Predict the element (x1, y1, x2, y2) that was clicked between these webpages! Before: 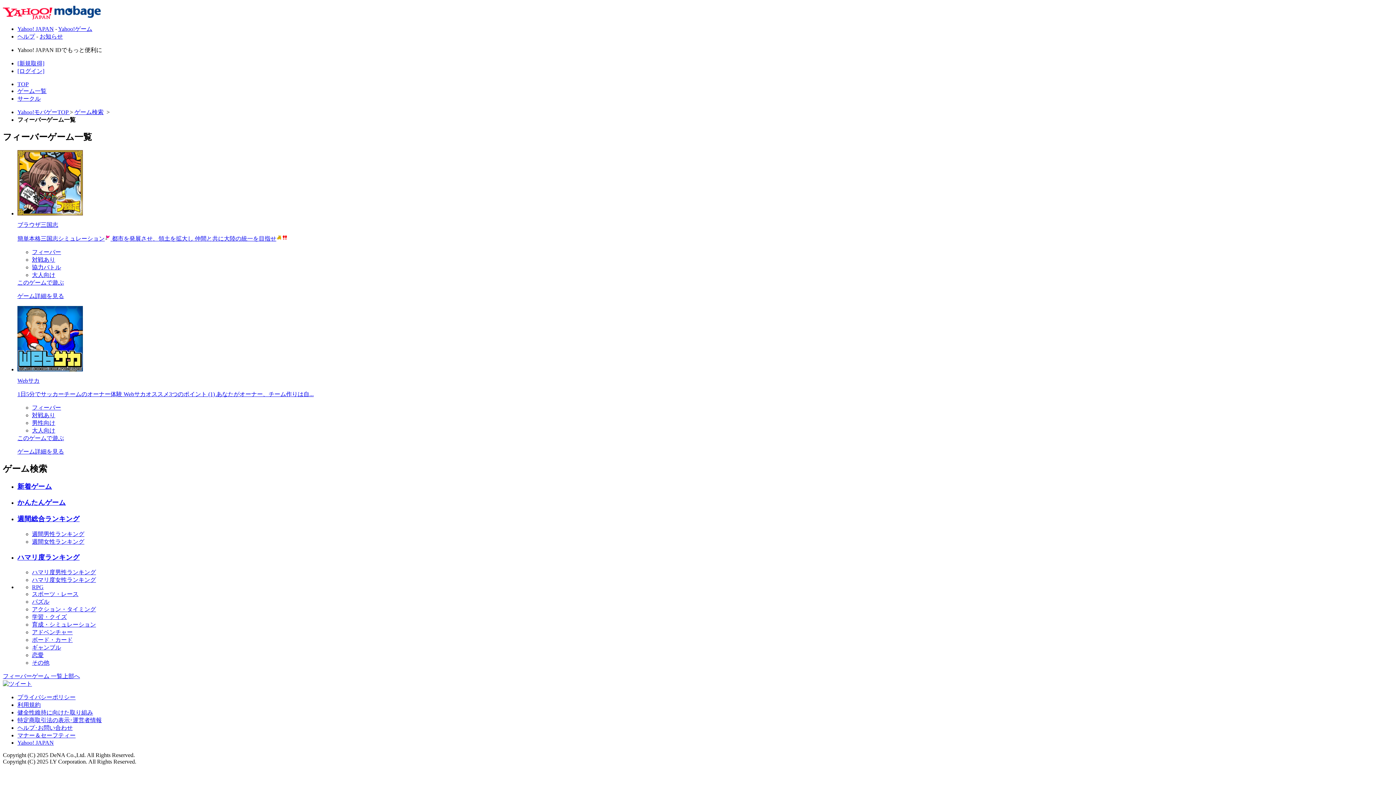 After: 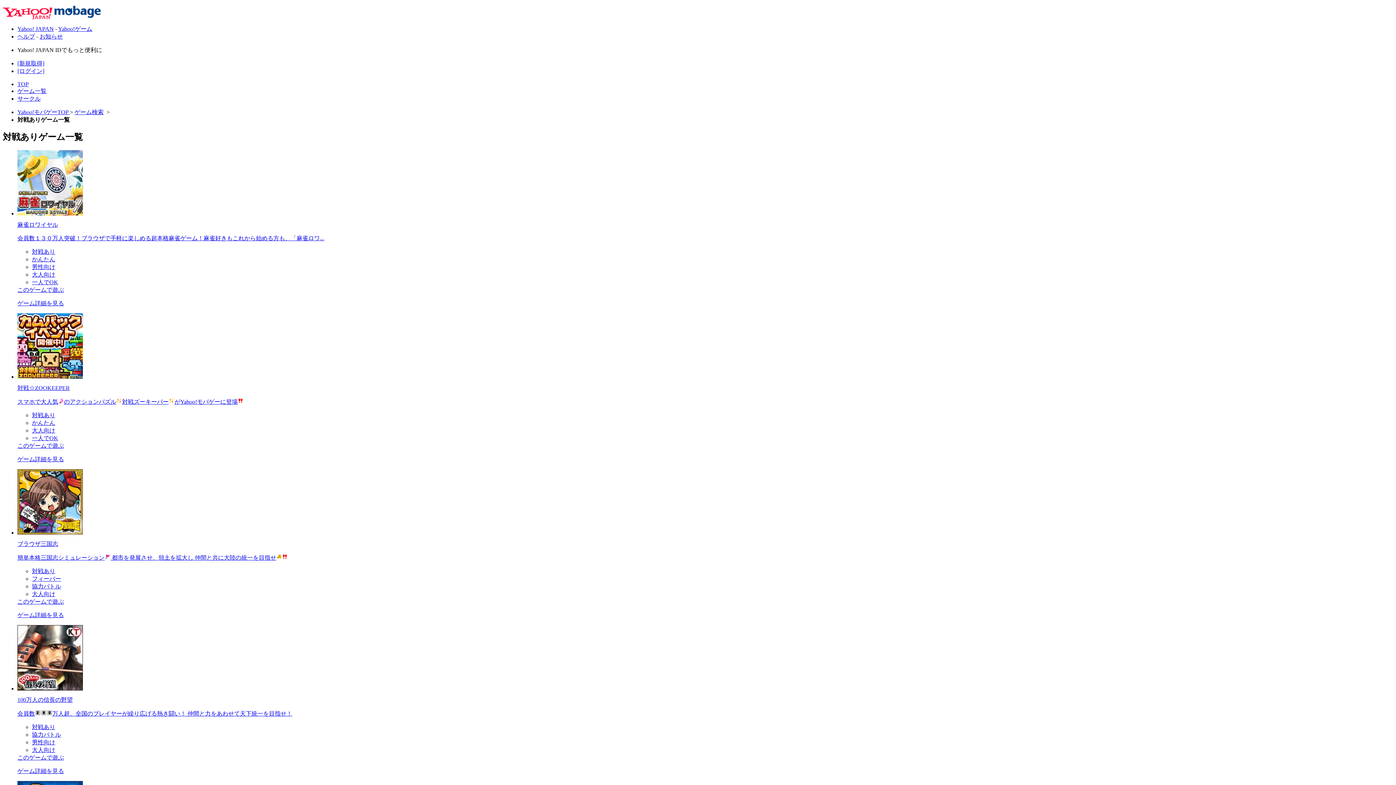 Action: bbox: (32, 412, 55, 418) label: 対戦あり